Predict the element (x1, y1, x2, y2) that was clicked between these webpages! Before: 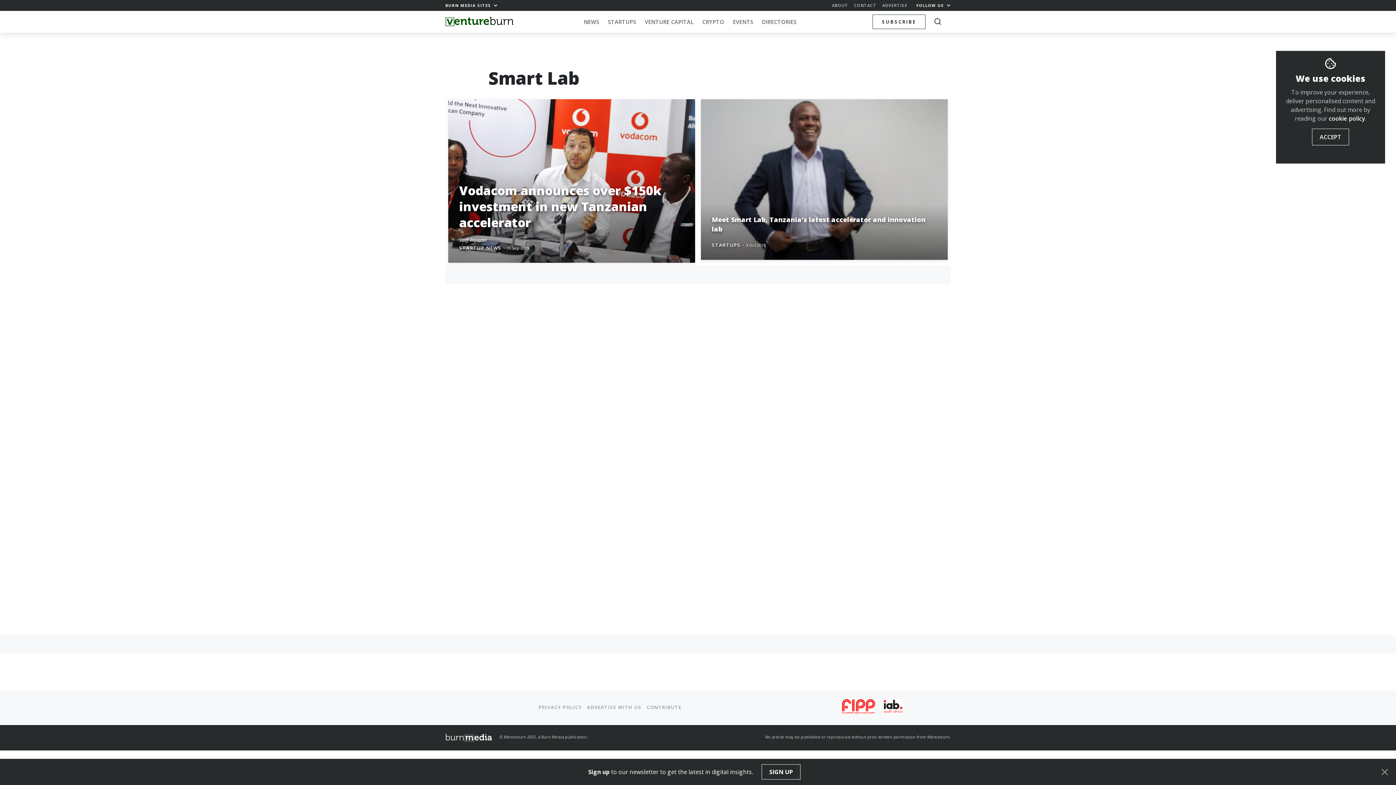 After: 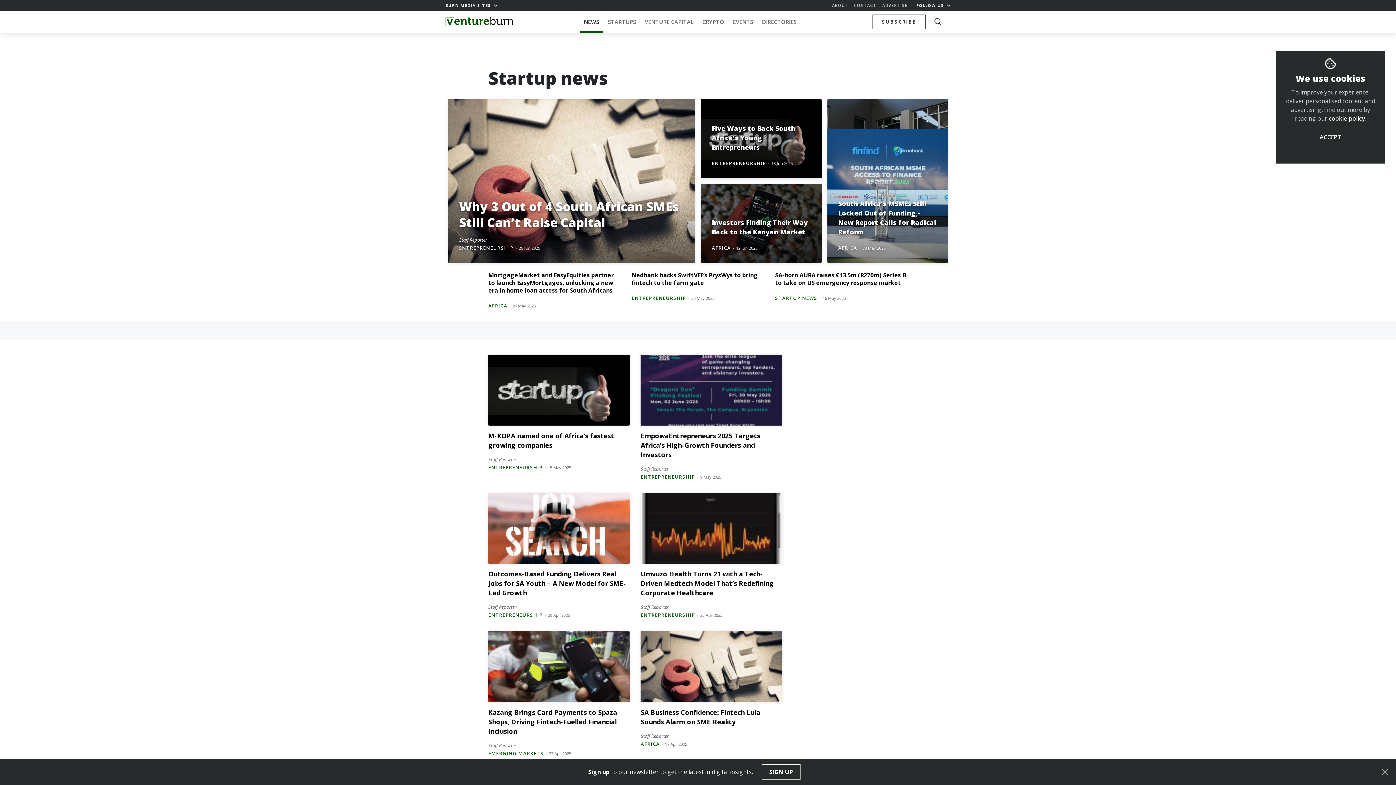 Action: label: STARTUP NEWS bbox: (459, 244, 501, 251)